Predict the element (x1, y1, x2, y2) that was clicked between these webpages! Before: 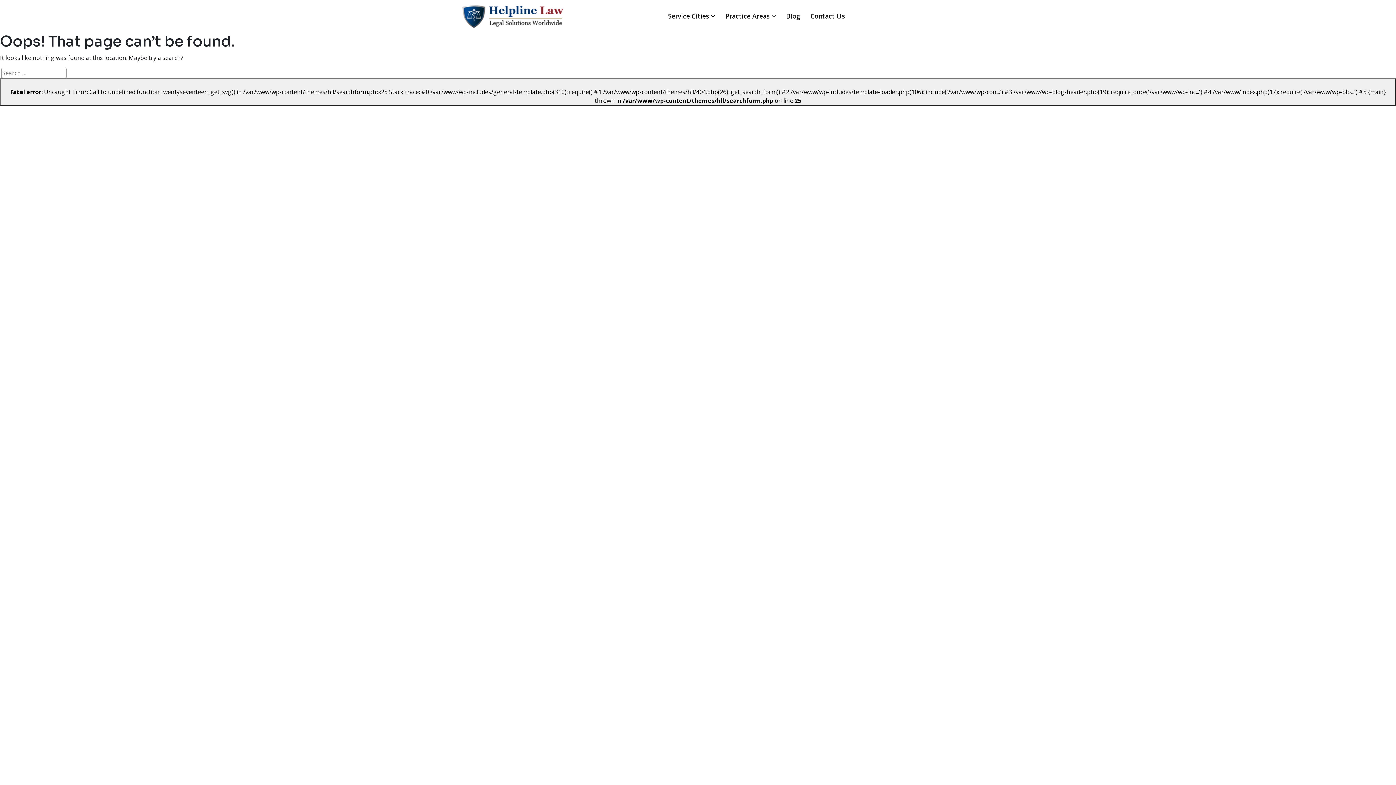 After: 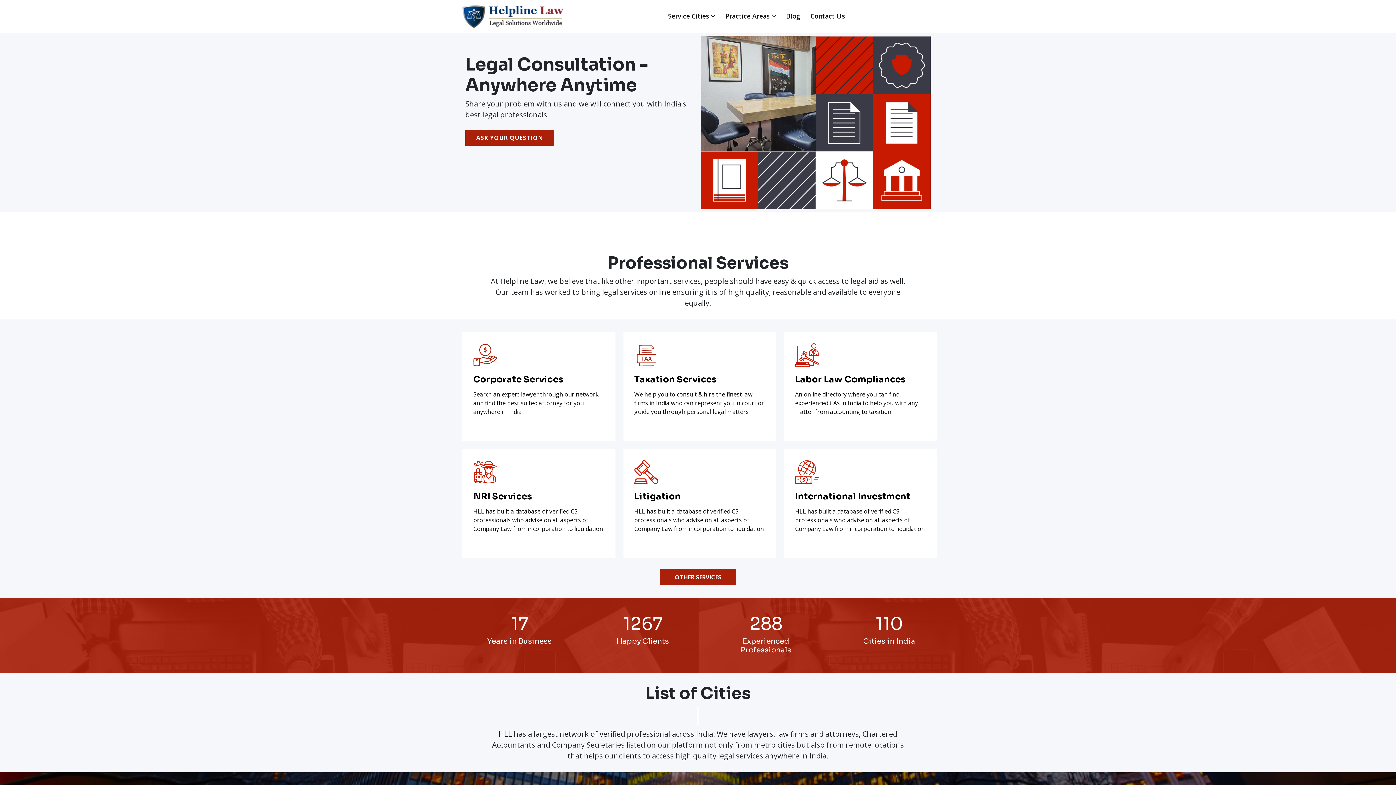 Action: bbox: (462, 5, 563, 27)